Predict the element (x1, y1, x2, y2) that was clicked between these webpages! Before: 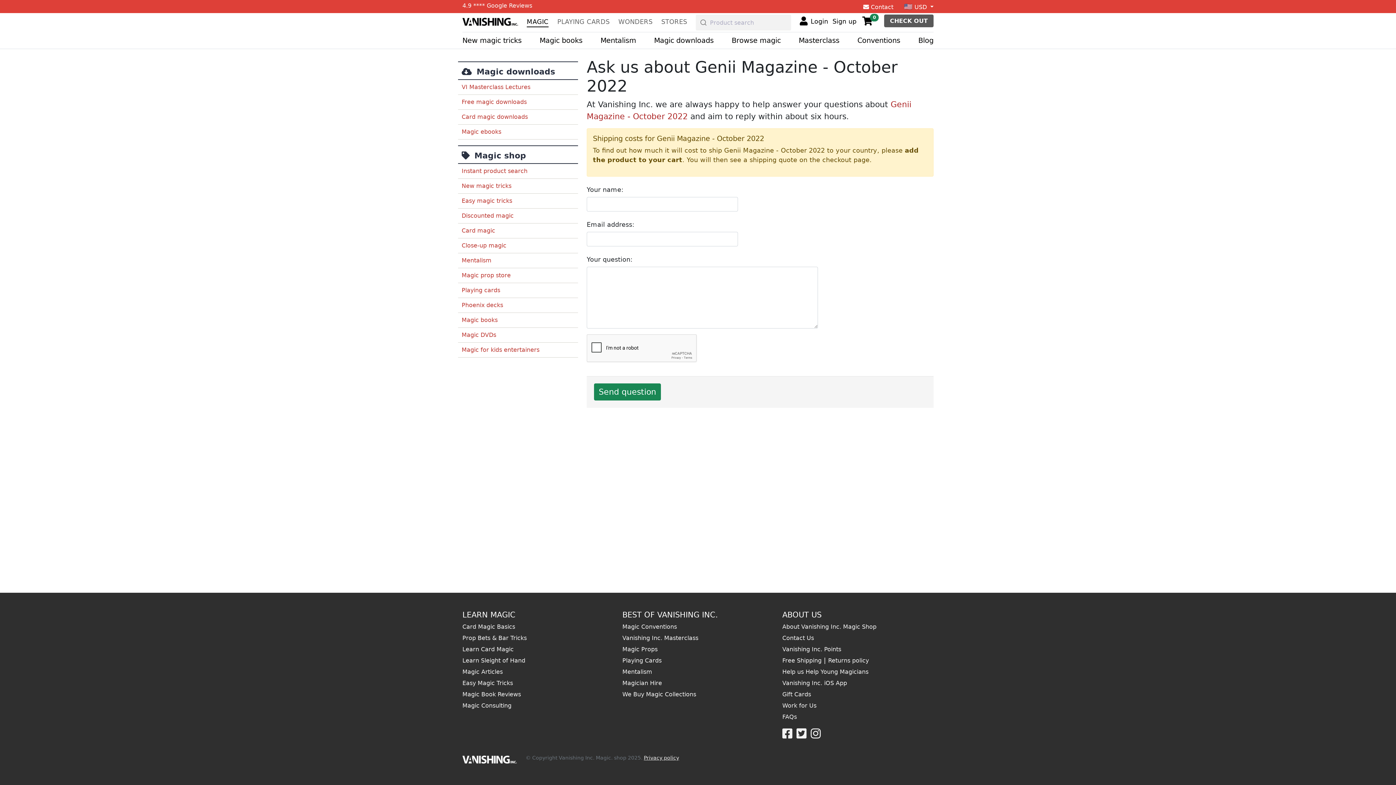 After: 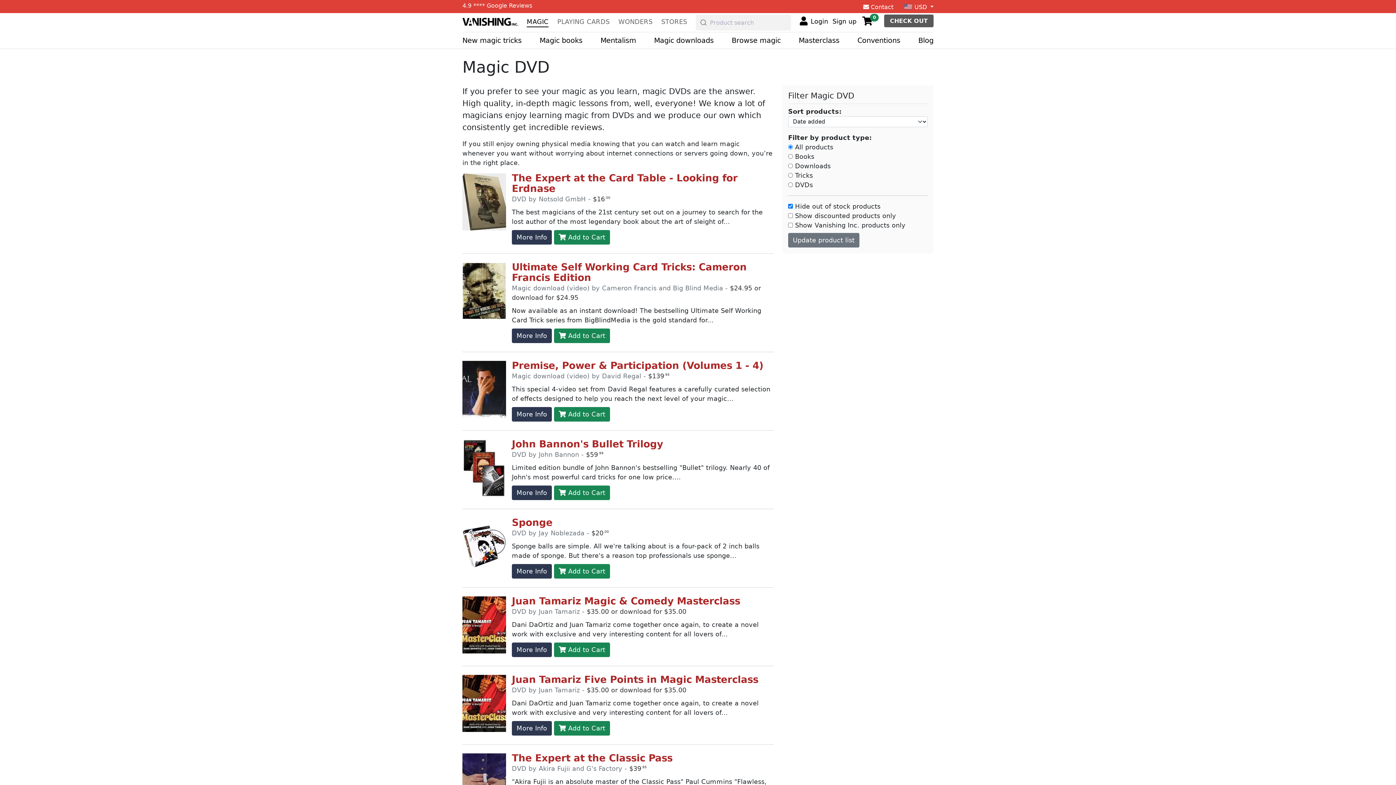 Action: label: Magic DVDs bbox: (458, 328, 578, 342)